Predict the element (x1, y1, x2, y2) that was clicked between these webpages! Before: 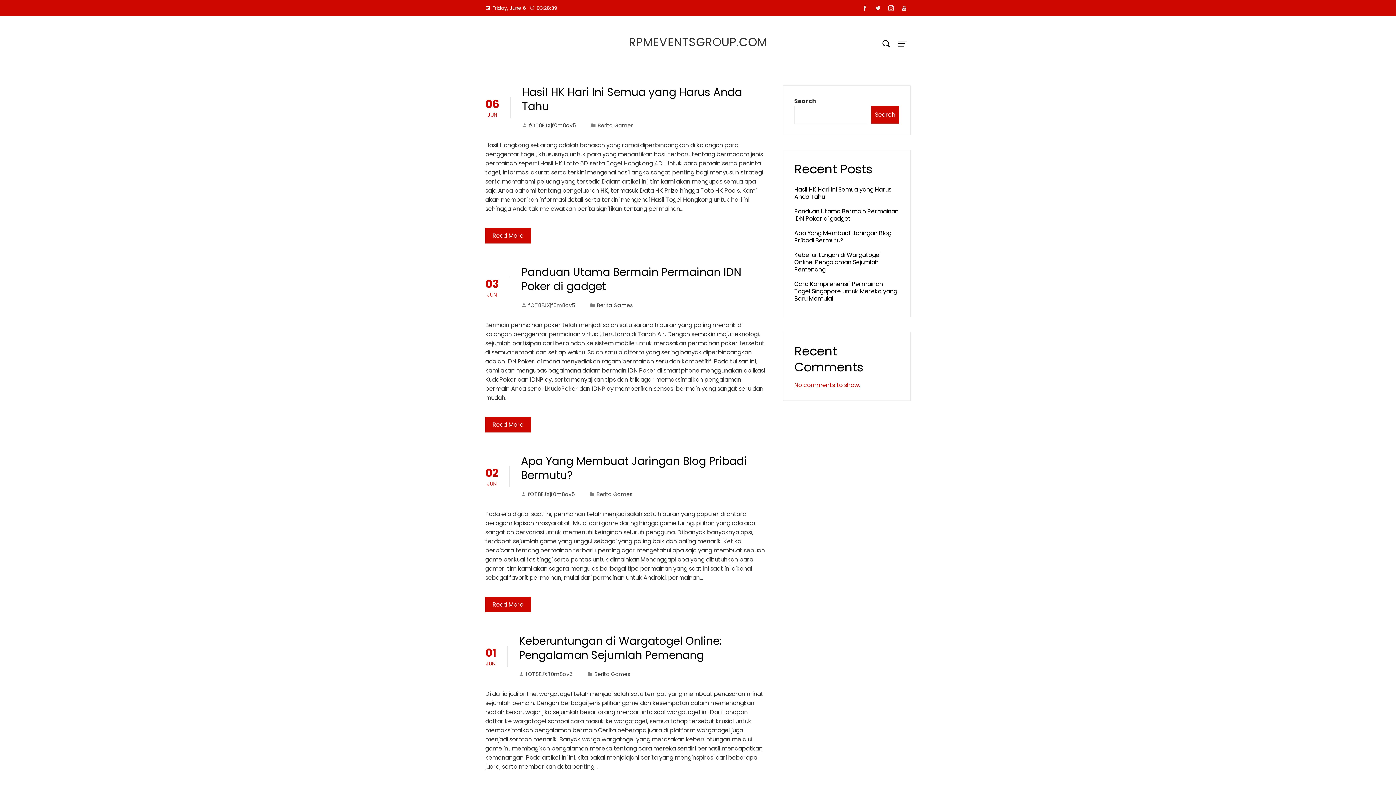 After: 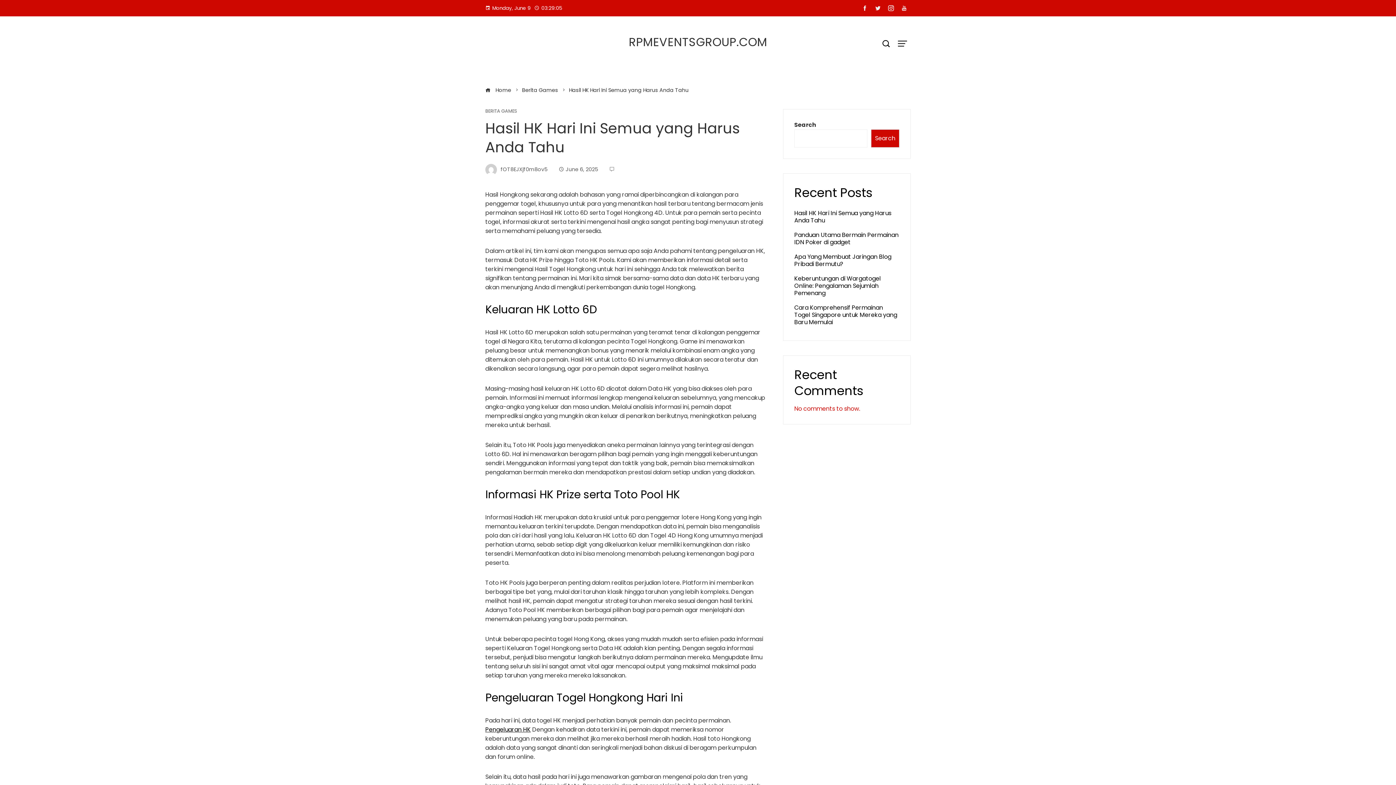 Action: label: Hasil HK Hari Ini Semua yang Harus Anda Tahu bbox: (522, 84, 742, 114)